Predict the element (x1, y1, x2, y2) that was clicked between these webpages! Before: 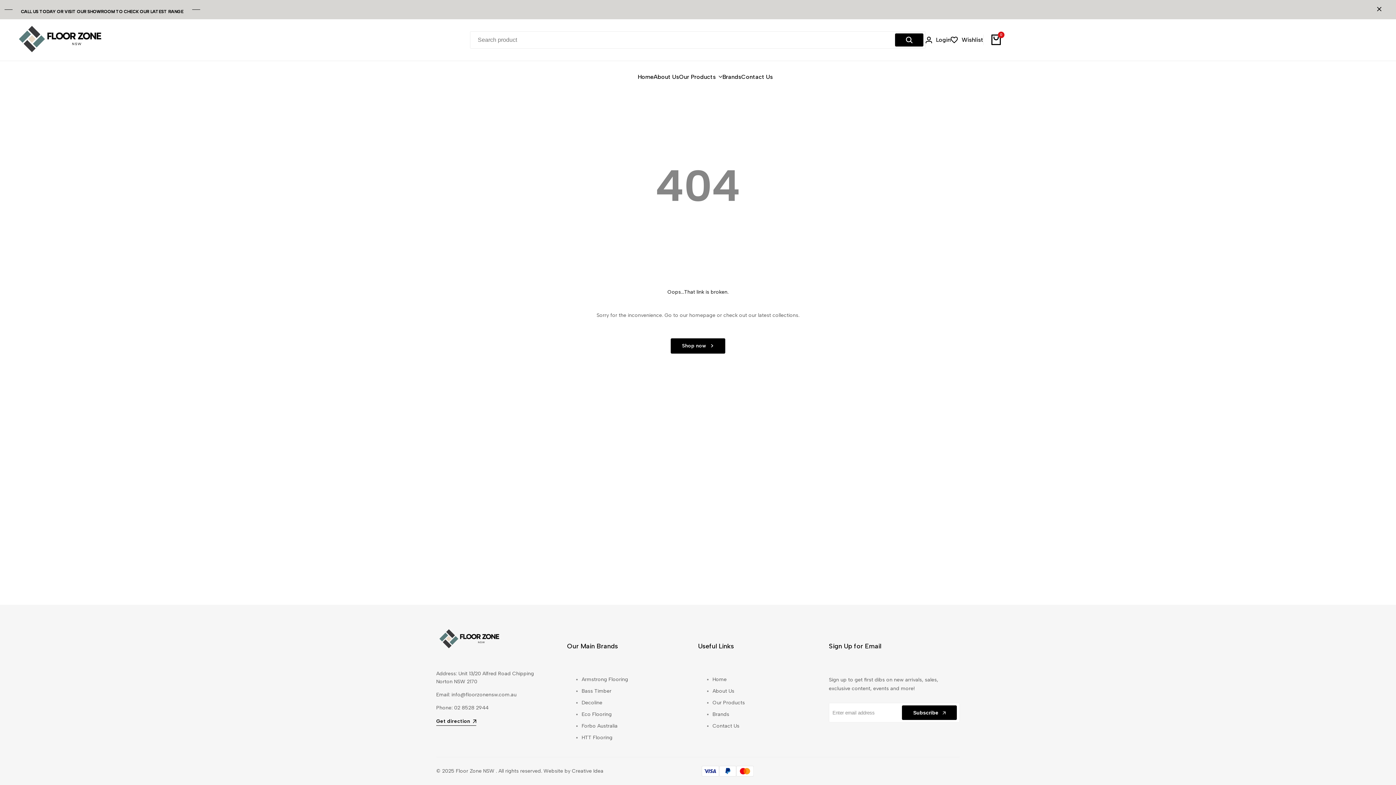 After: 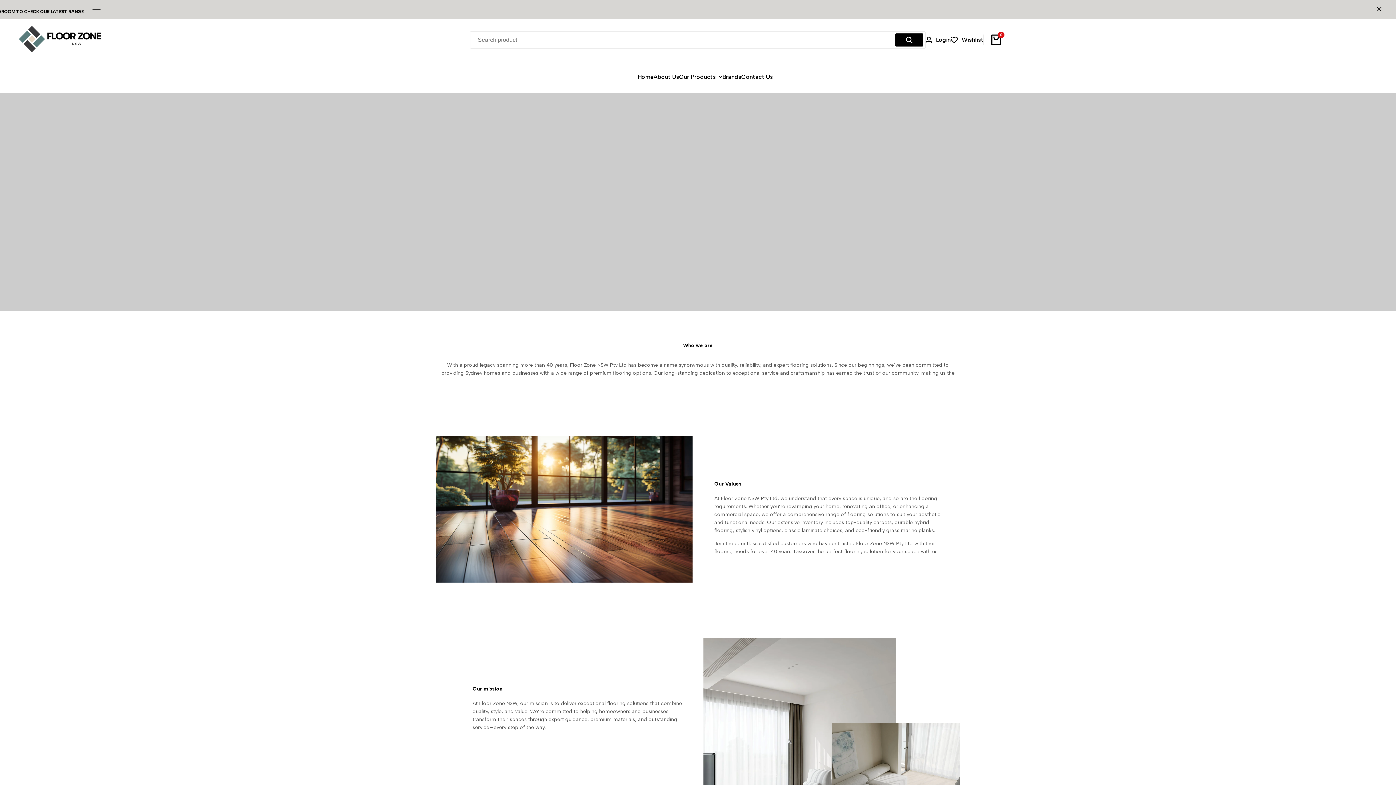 Action: label: About Us bbox: (712, 688, 734, 694)